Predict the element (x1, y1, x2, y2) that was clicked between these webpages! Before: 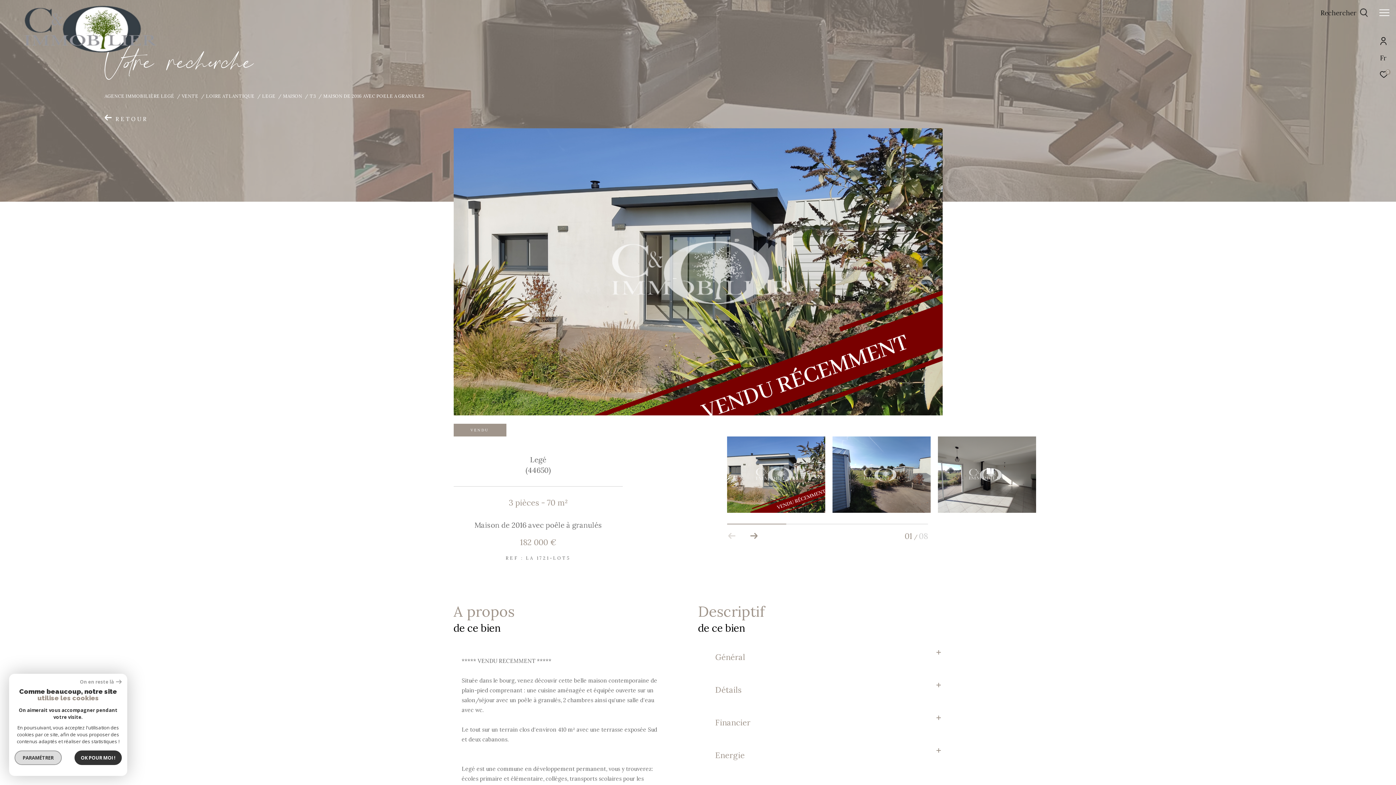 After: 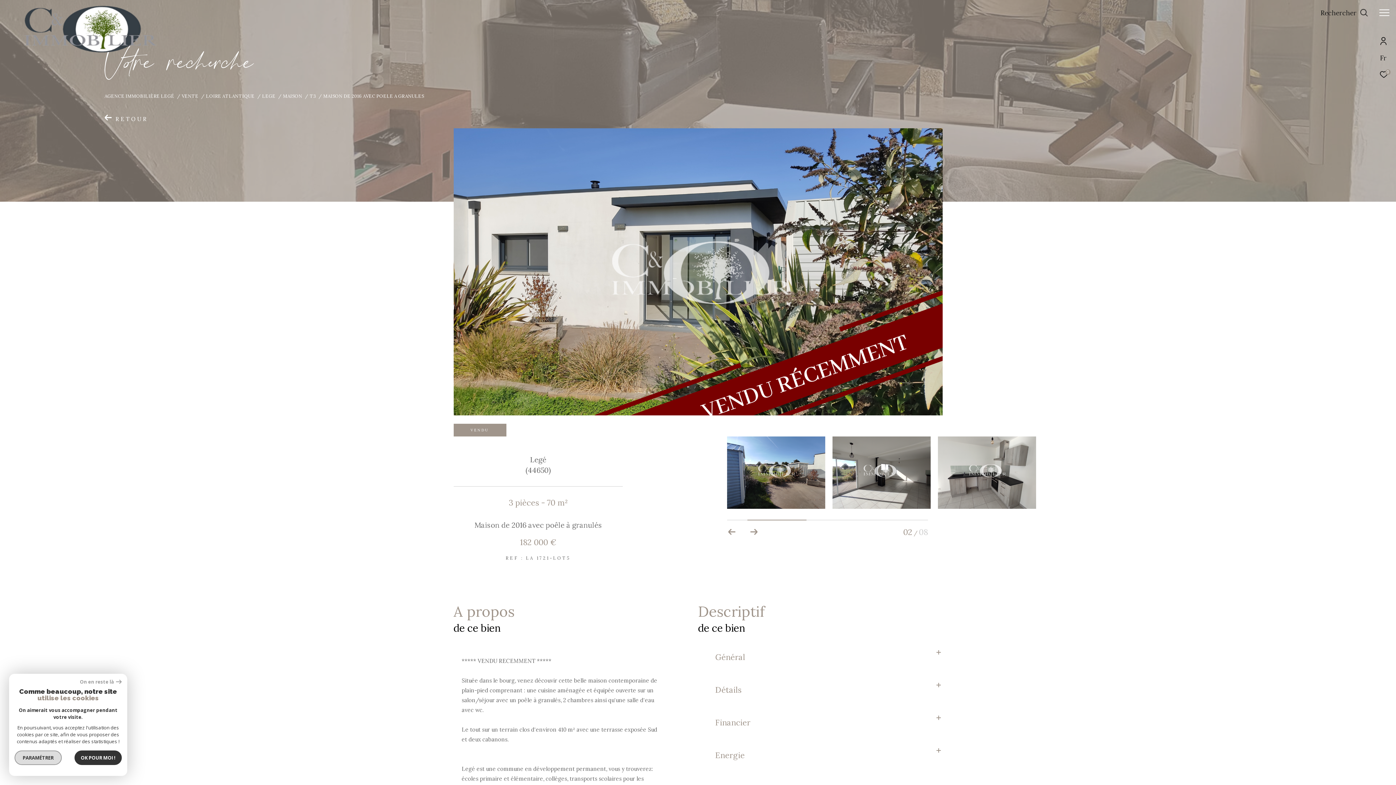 Action: bbox: (749, 528, 758, 544) label: Next slide